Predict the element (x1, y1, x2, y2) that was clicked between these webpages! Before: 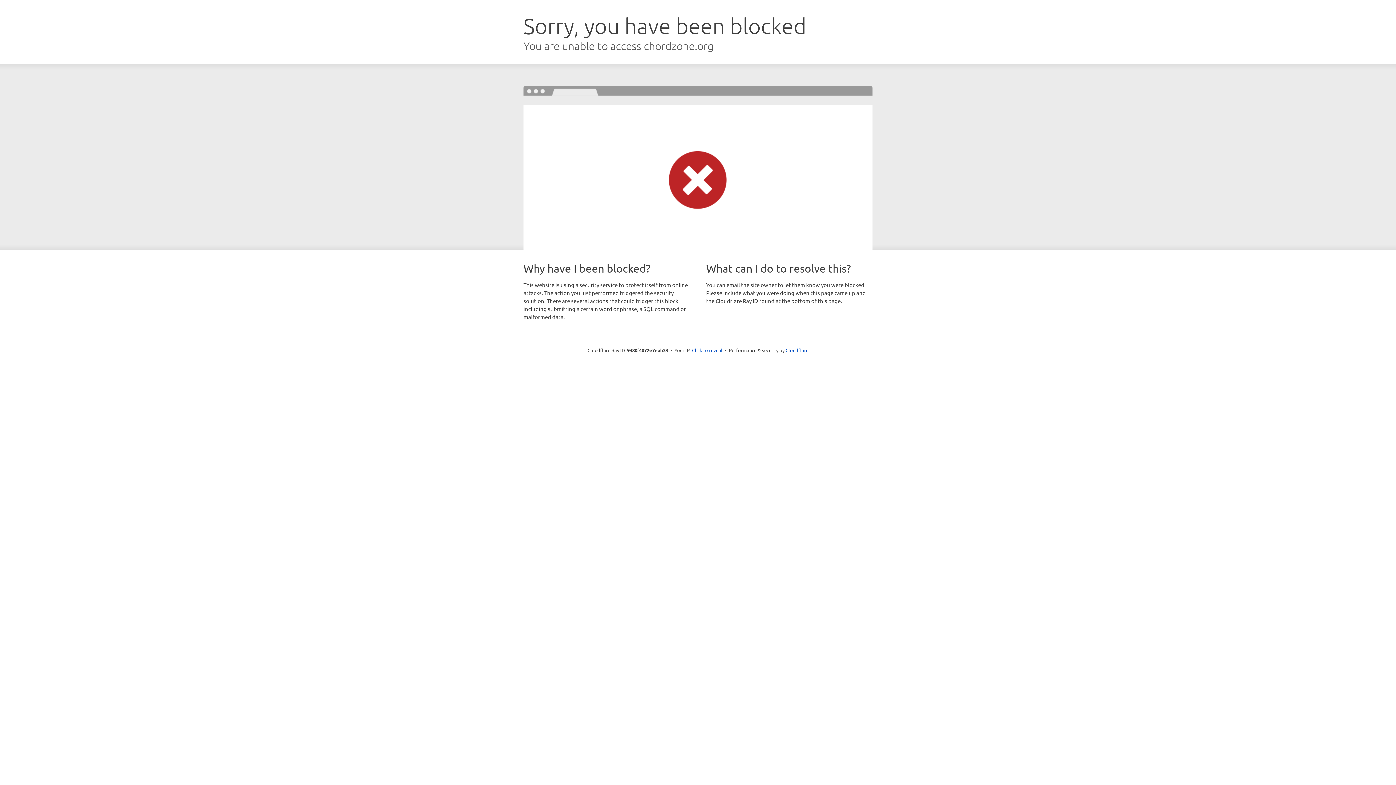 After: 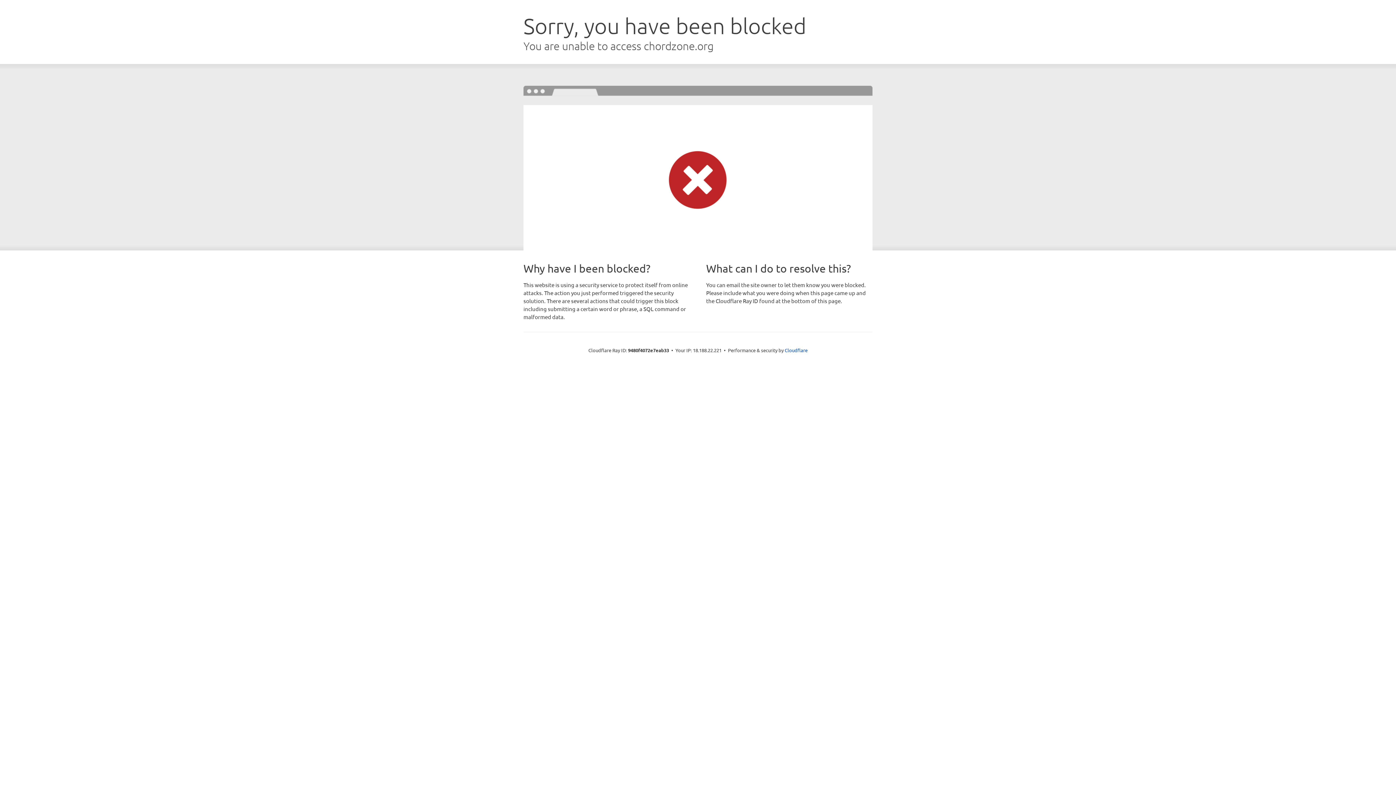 Action: bbox: (692, 346, 722, 353) label: Click to reveal